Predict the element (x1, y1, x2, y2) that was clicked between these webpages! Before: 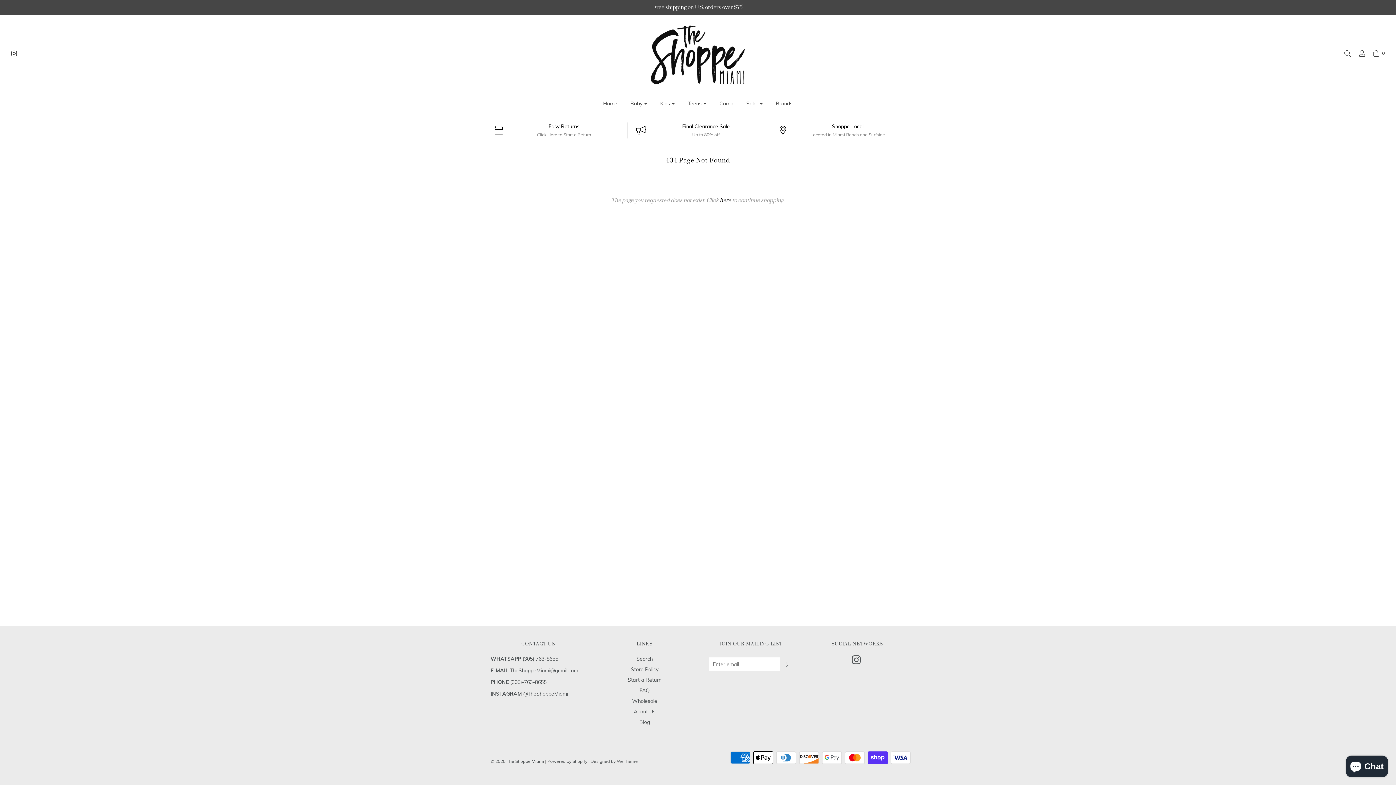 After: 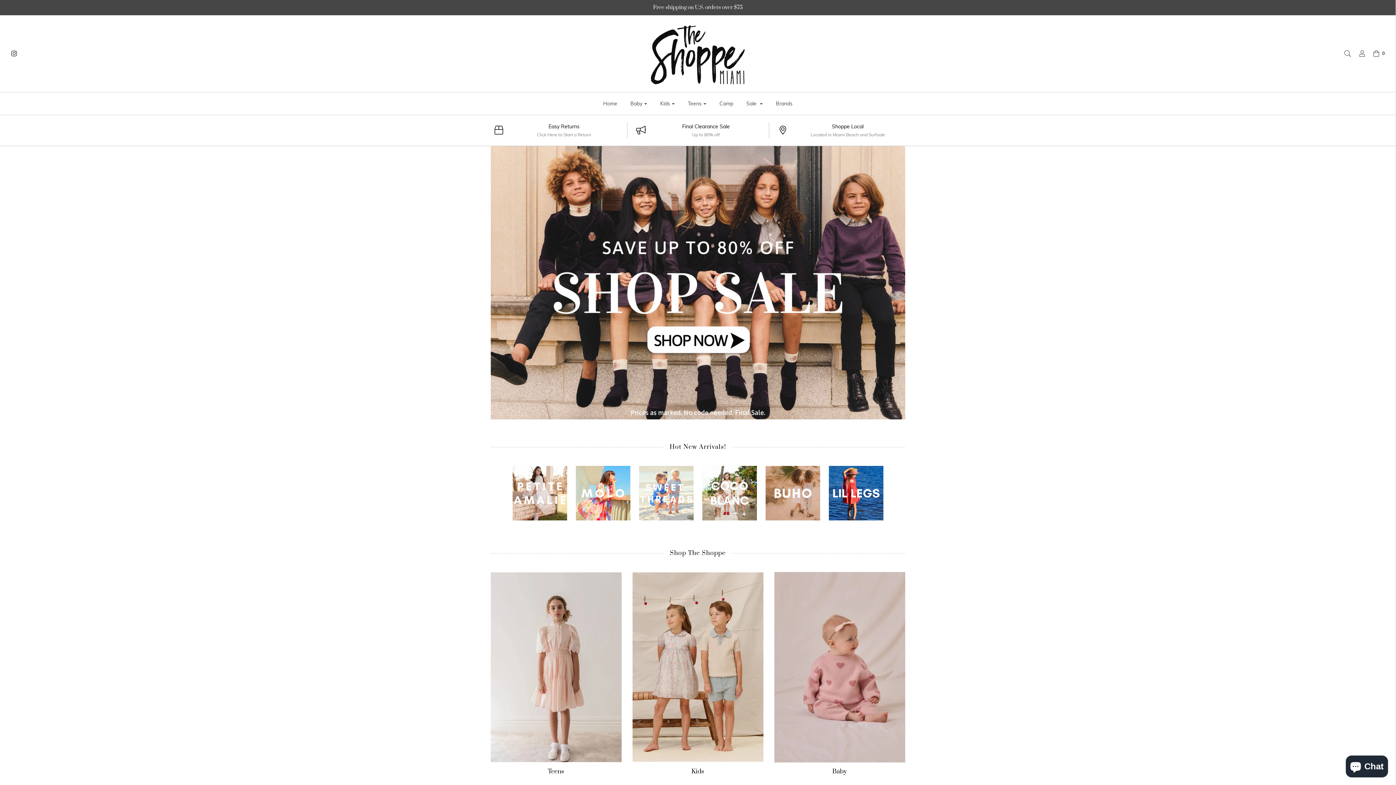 Action: label: © 2025 The Shoppe Miami  bbox: (490, 758, 545, 764)